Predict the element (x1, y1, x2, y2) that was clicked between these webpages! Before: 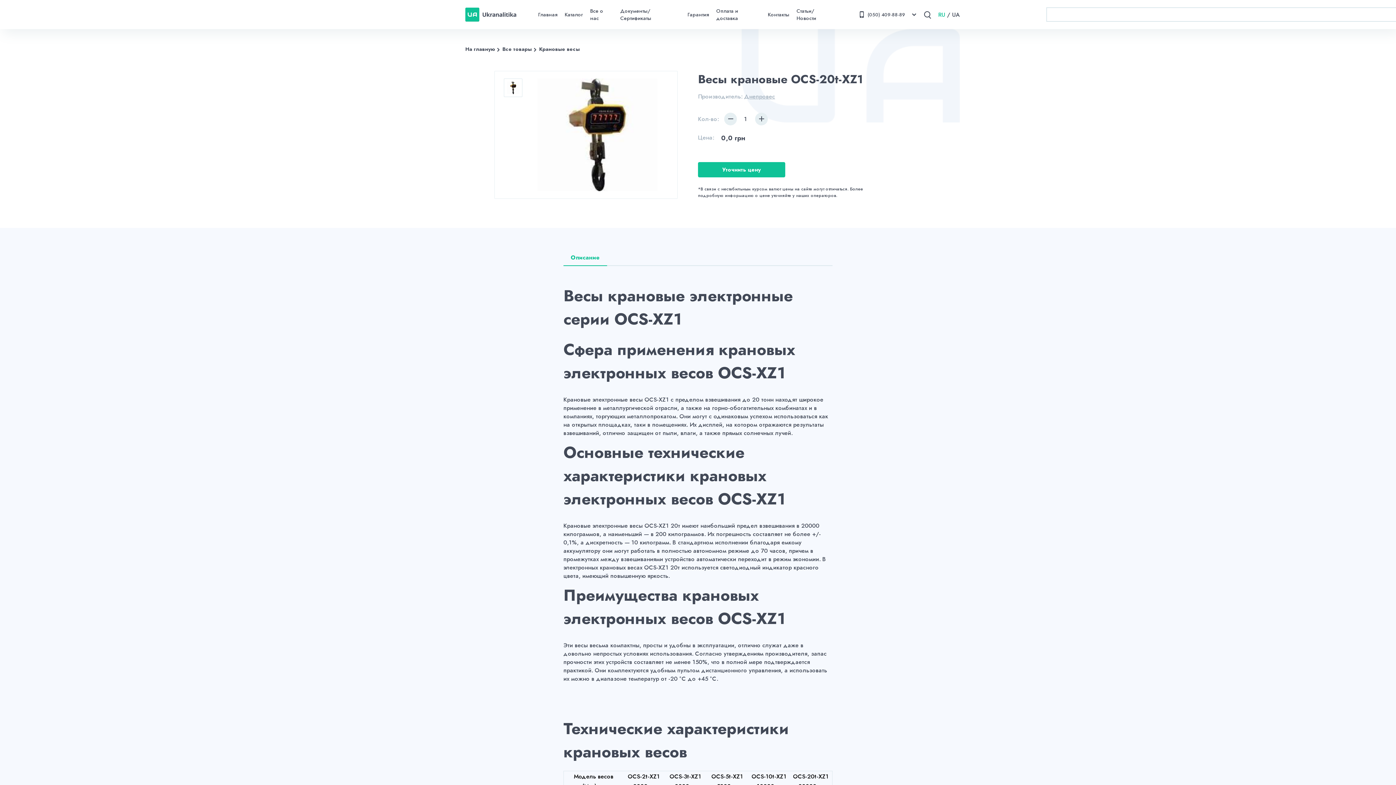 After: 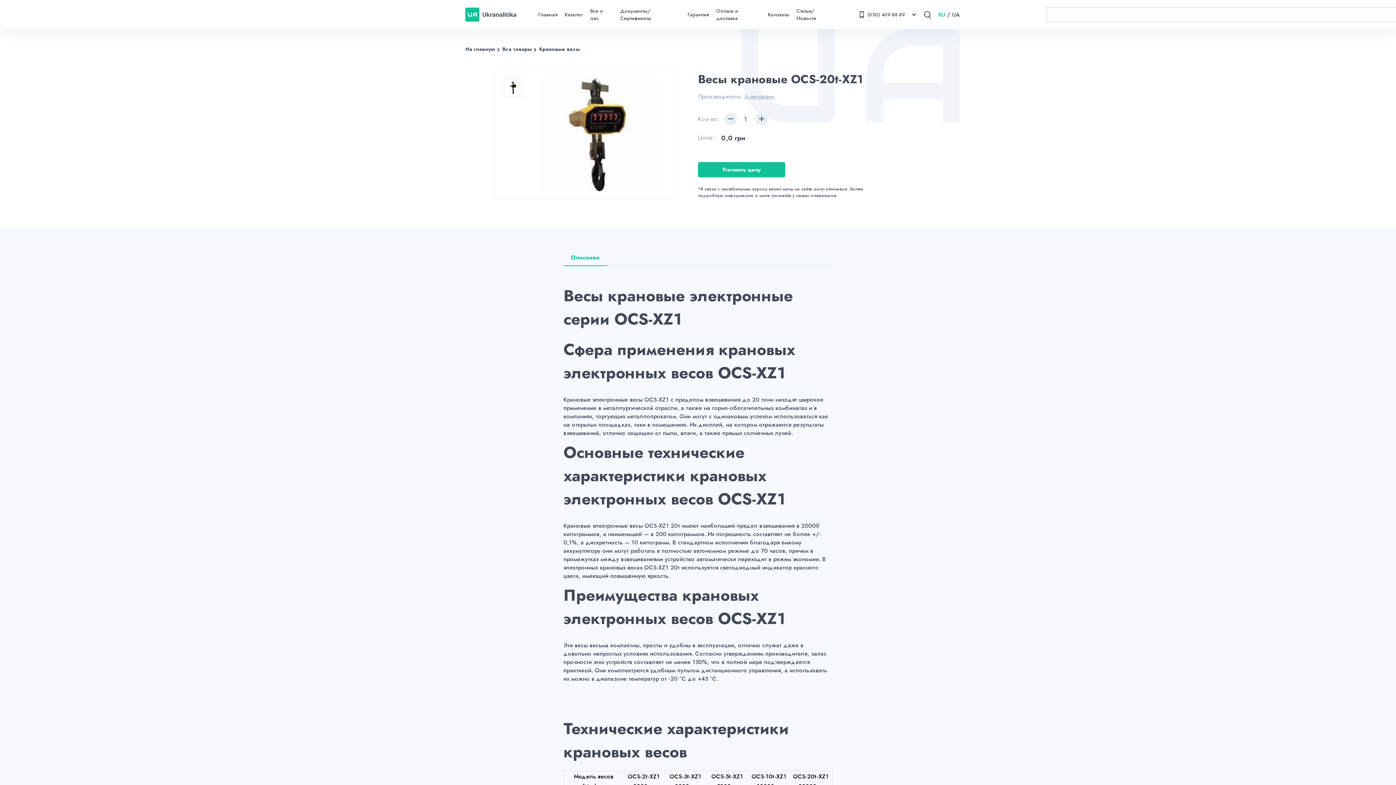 Action: label: (050) 409-88-89 bbox: (859, 11, 905, 18)